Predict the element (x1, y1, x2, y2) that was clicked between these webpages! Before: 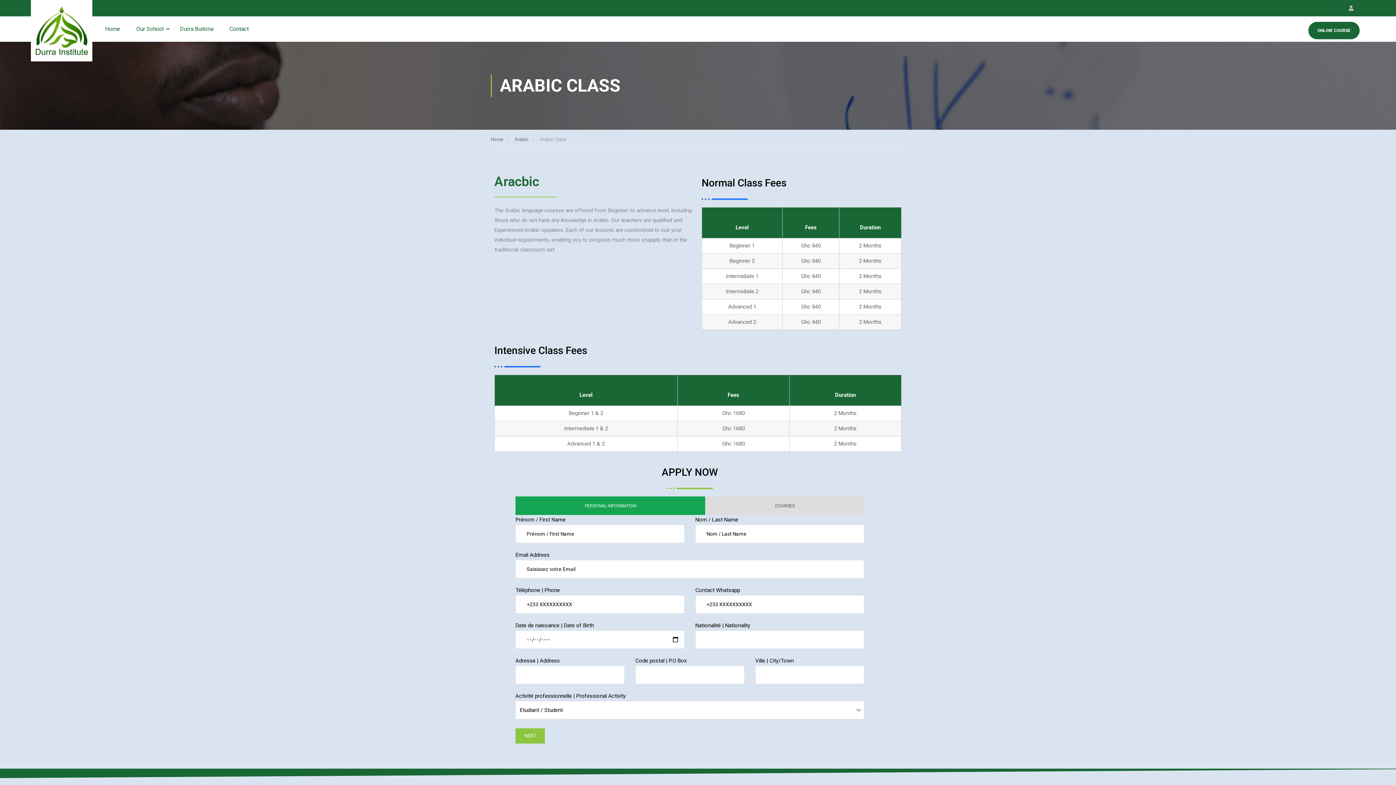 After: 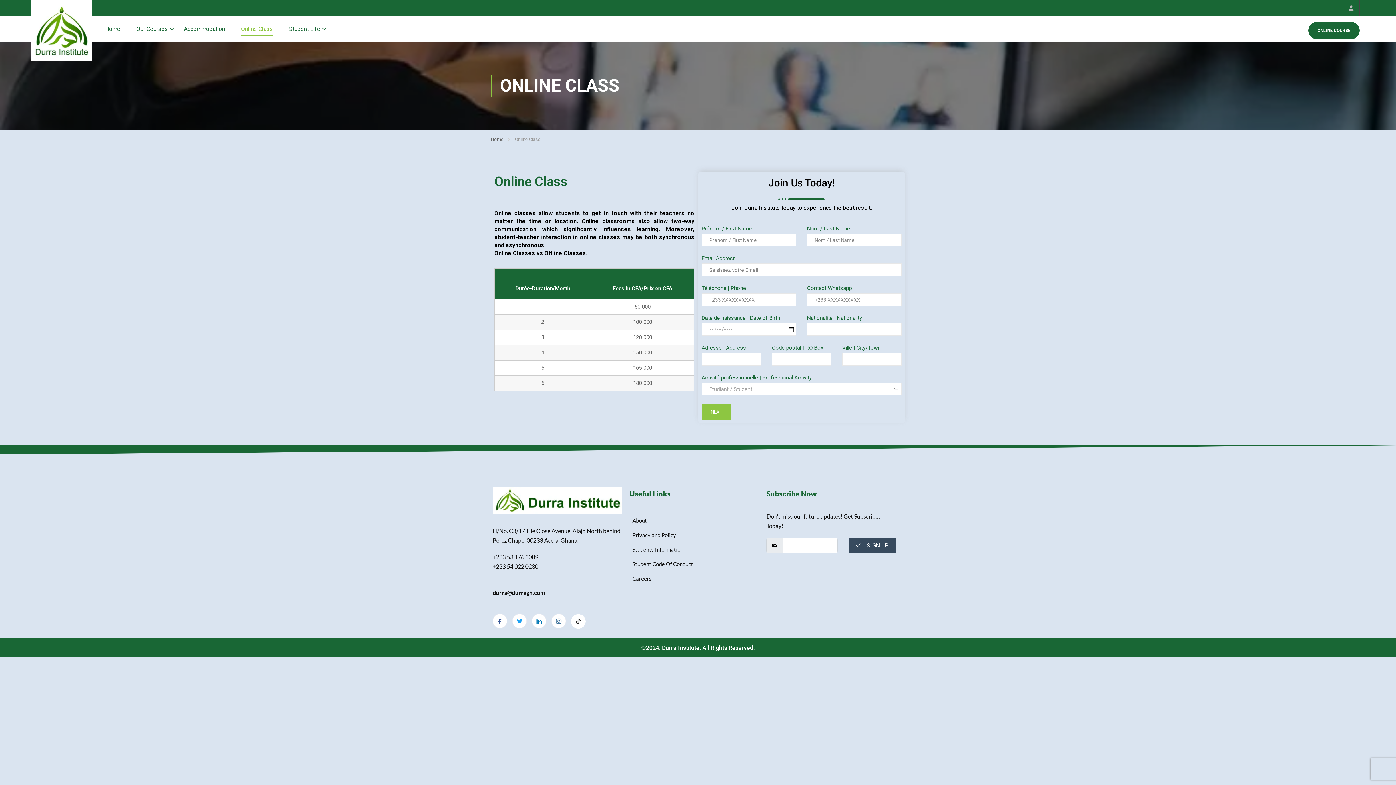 Action: label: ONLINE COURSE bbox: (1308, 21, 1360, 39)